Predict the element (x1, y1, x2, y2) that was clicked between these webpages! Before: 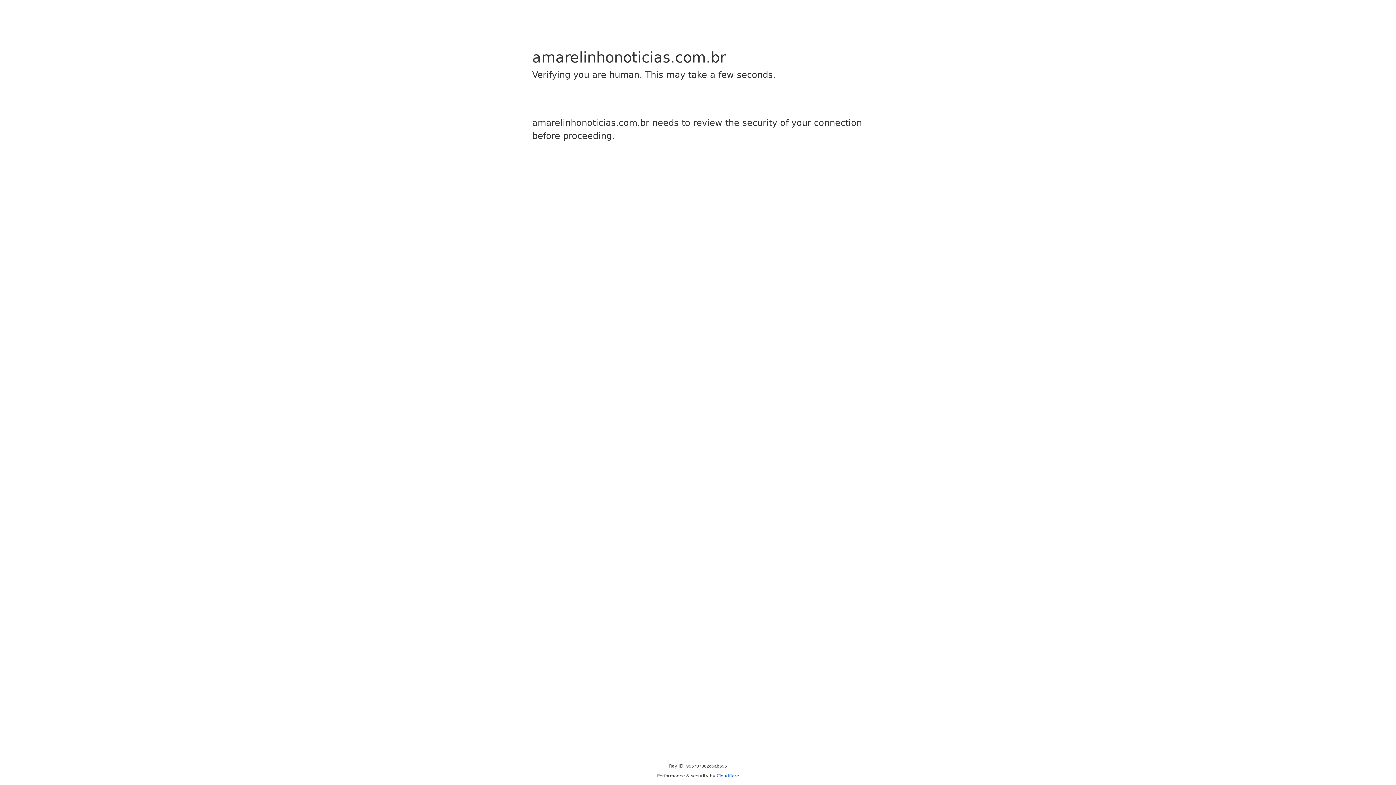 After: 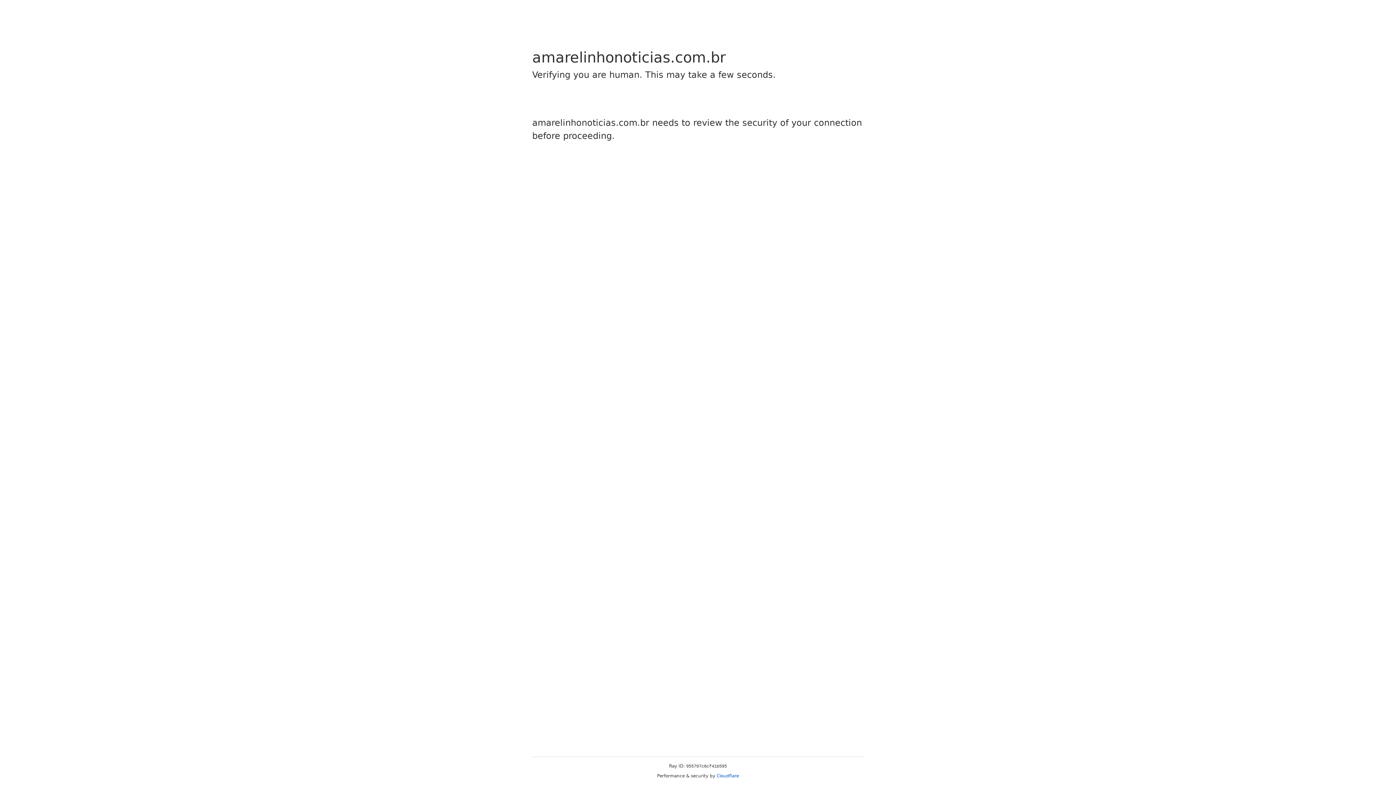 Action: bbox: (716, 773, 739, 778) label: Cloudflare